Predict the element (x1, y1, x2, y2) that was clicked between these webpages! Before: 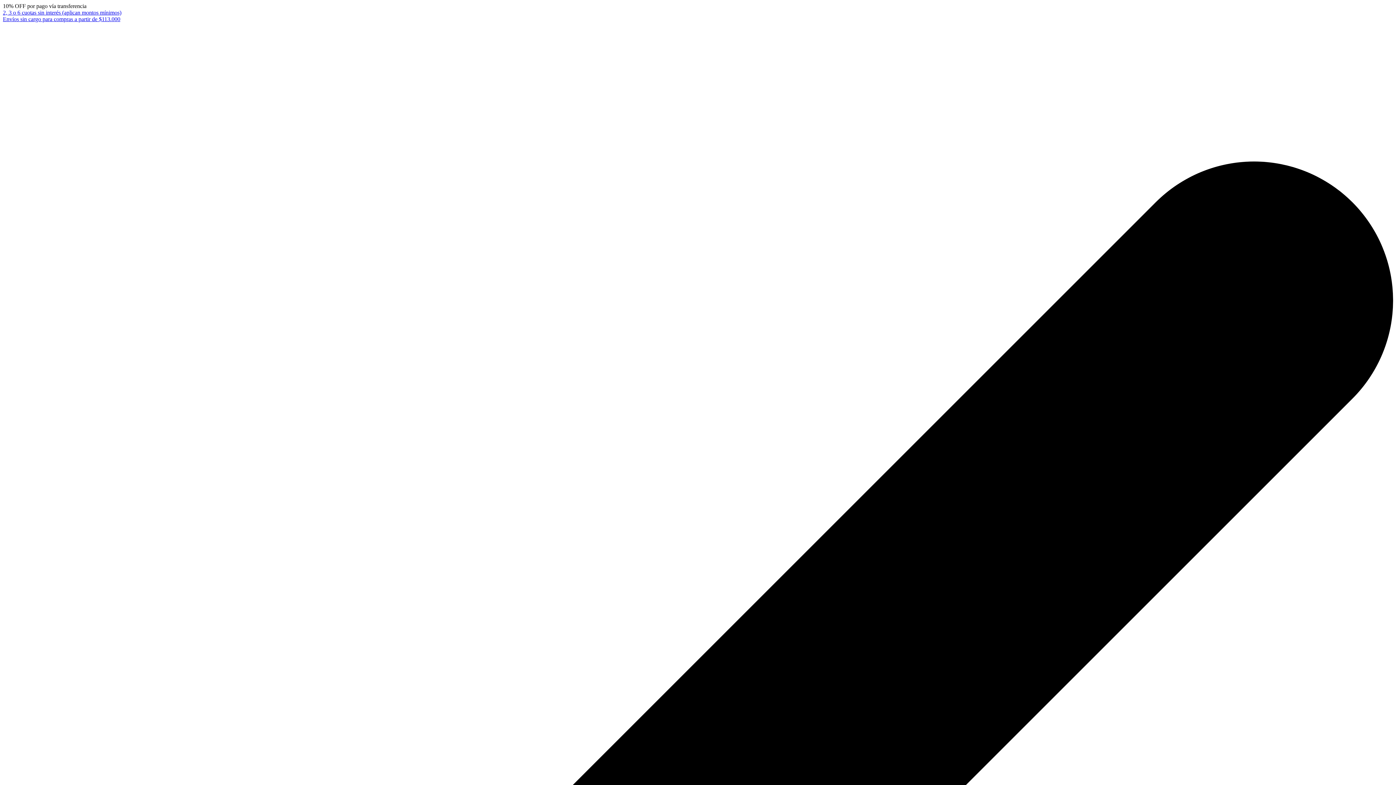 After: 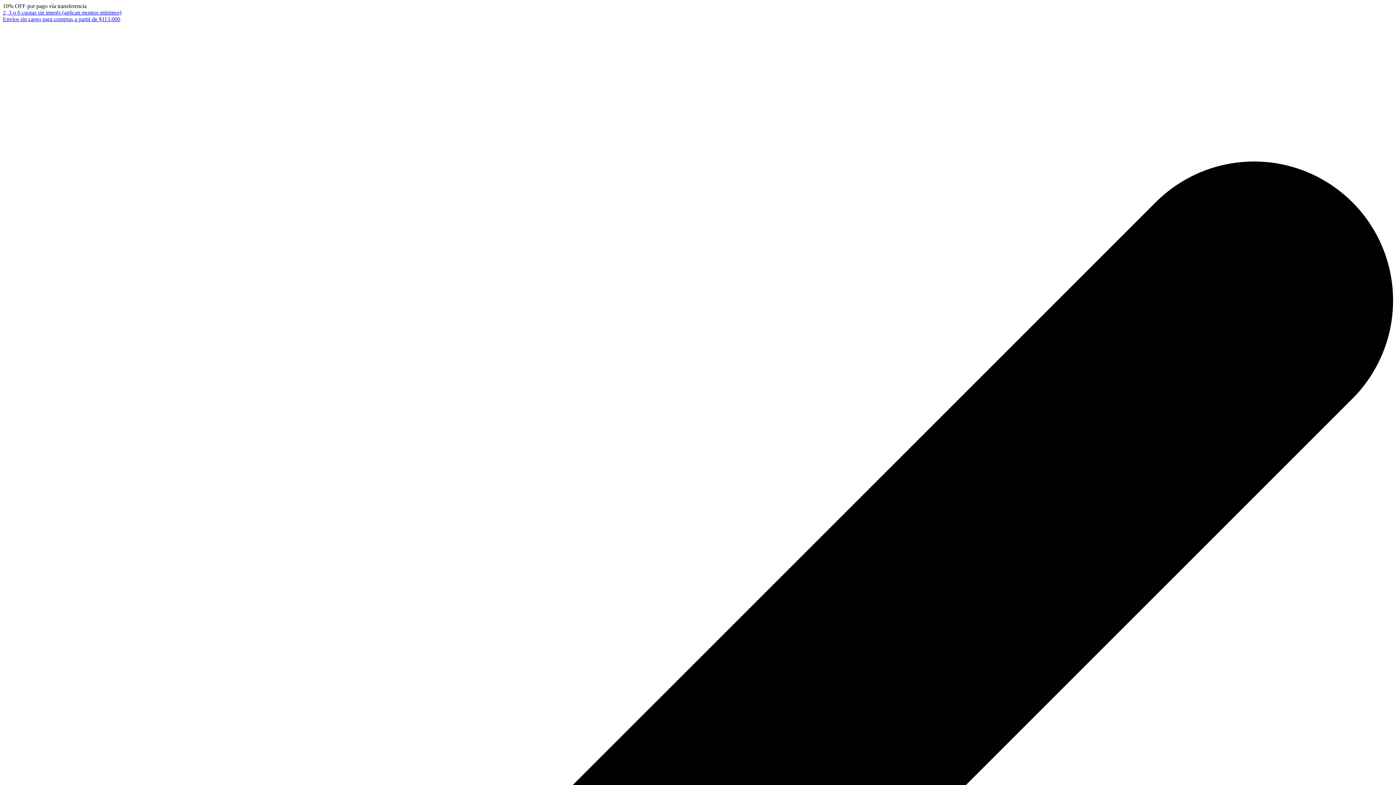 Action: label: Envíos sin cargo para compras a partir de $113.000 bbox: (2, 16, 120, 22)